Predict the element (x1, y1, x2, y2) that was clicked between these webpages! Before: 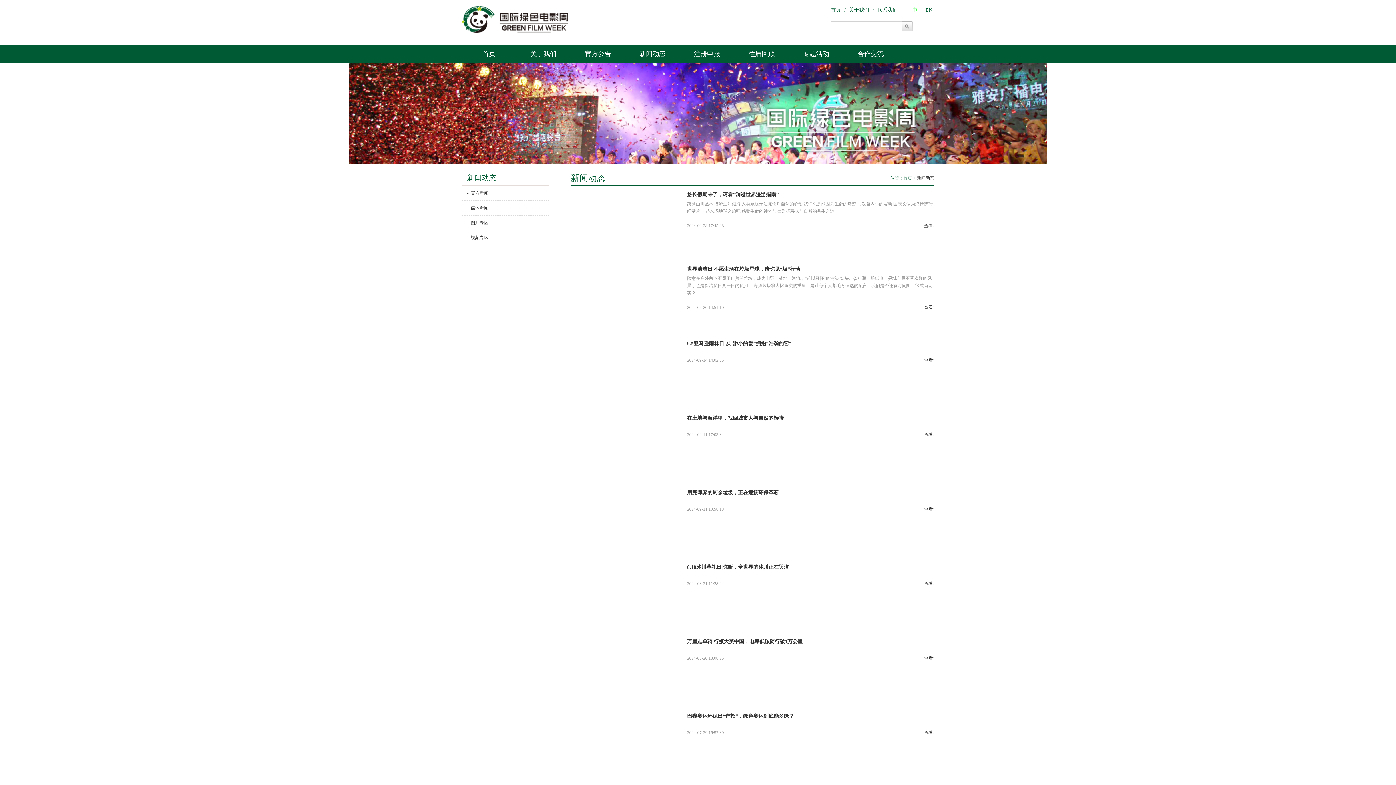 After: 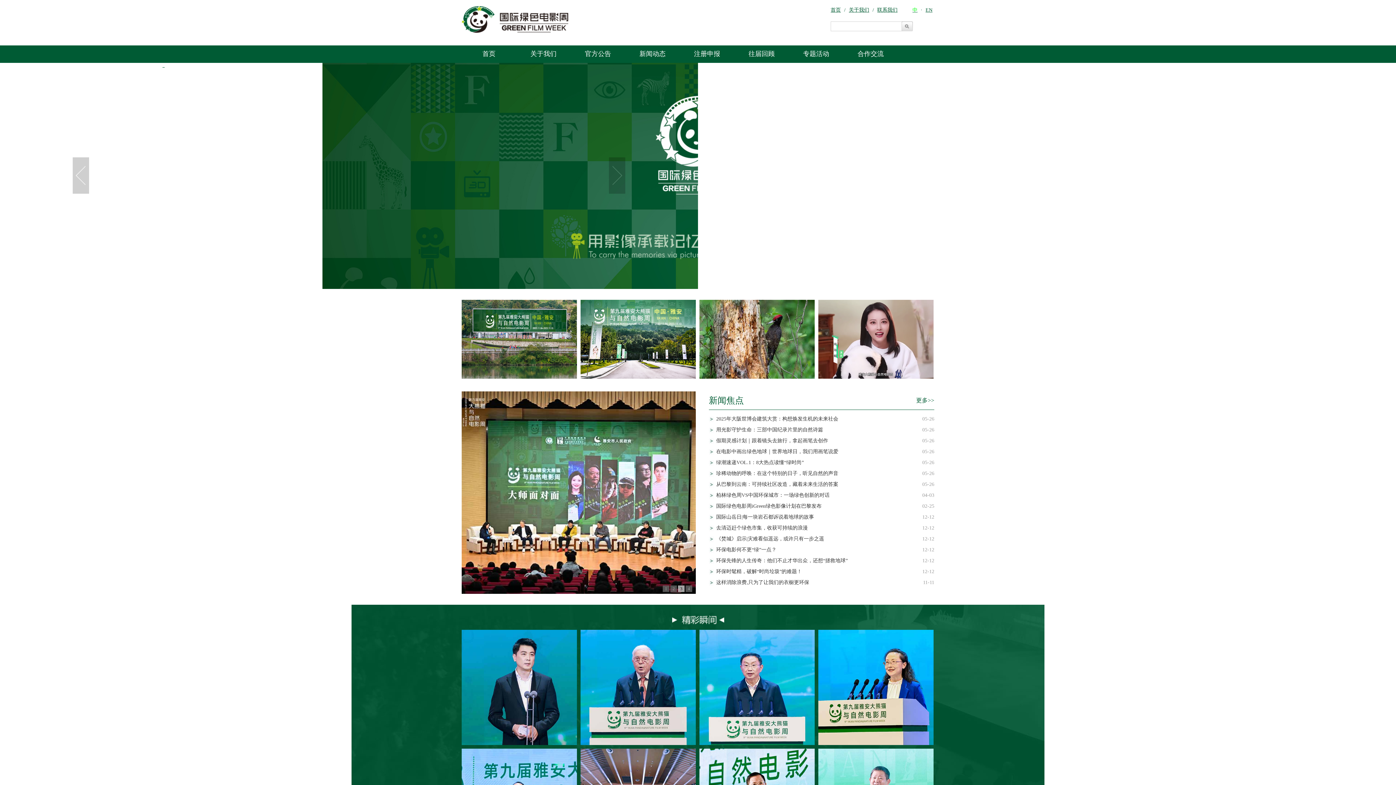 Action: label: 首页 bbox: (461, 45, 516, 62)